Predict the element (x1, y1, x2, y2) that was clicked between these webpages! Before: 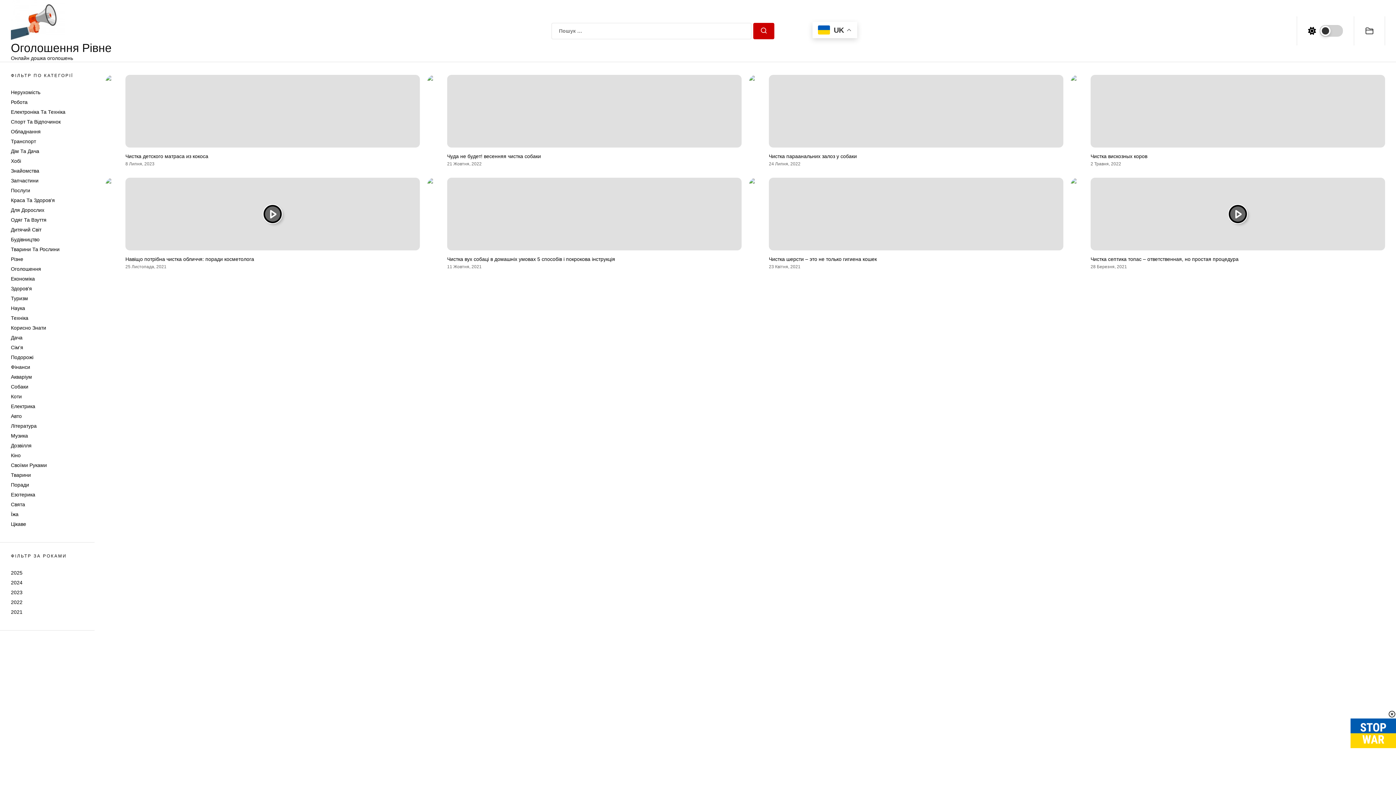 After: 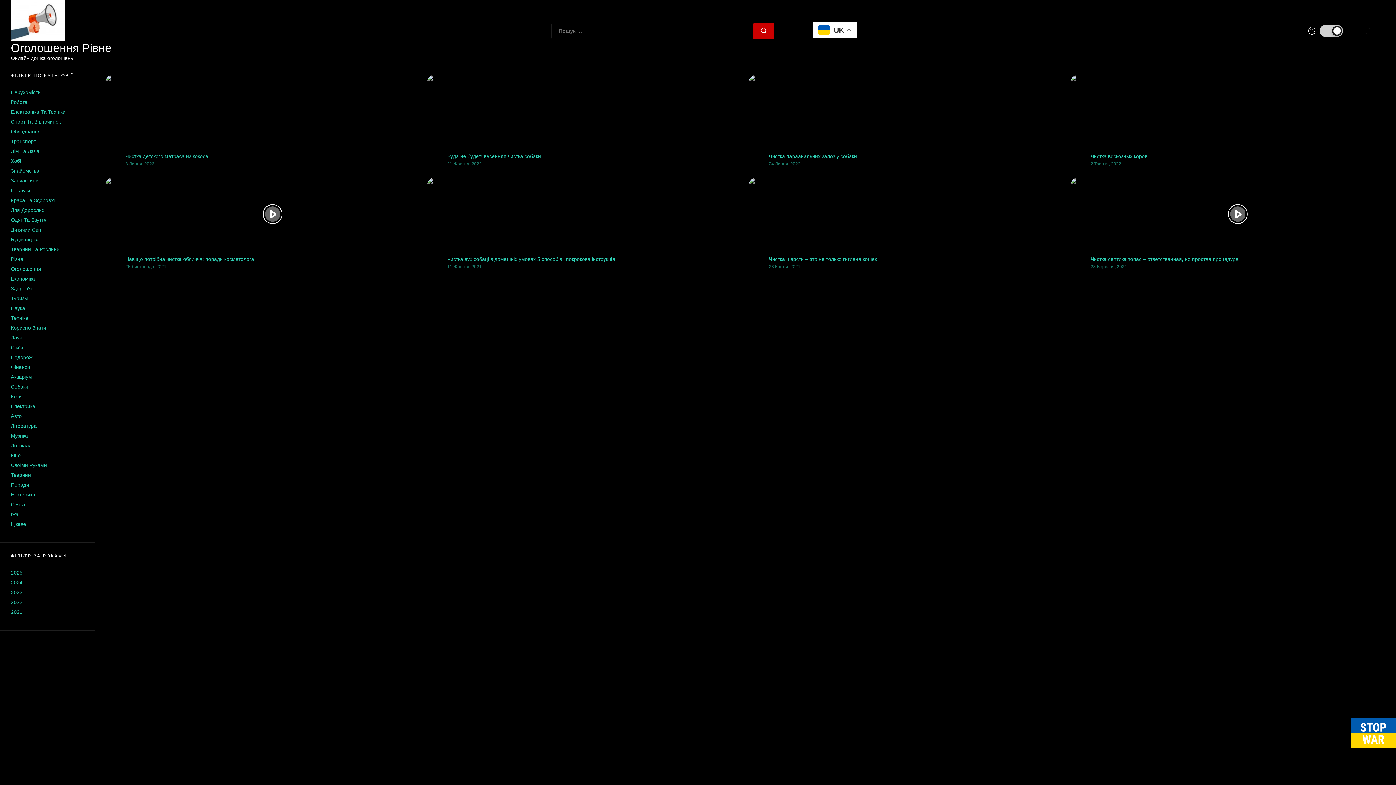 Action: bbox: (1297, 16, 1354, 45)